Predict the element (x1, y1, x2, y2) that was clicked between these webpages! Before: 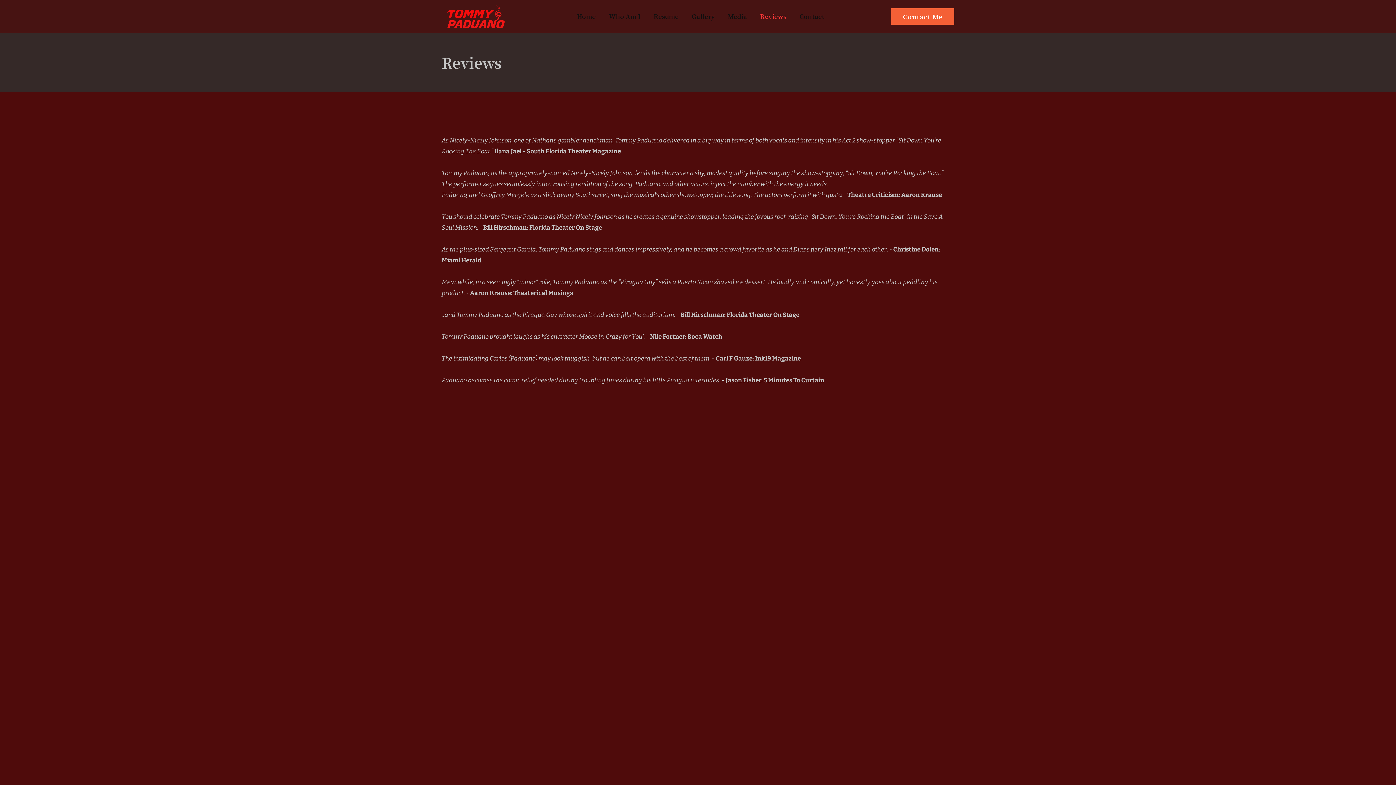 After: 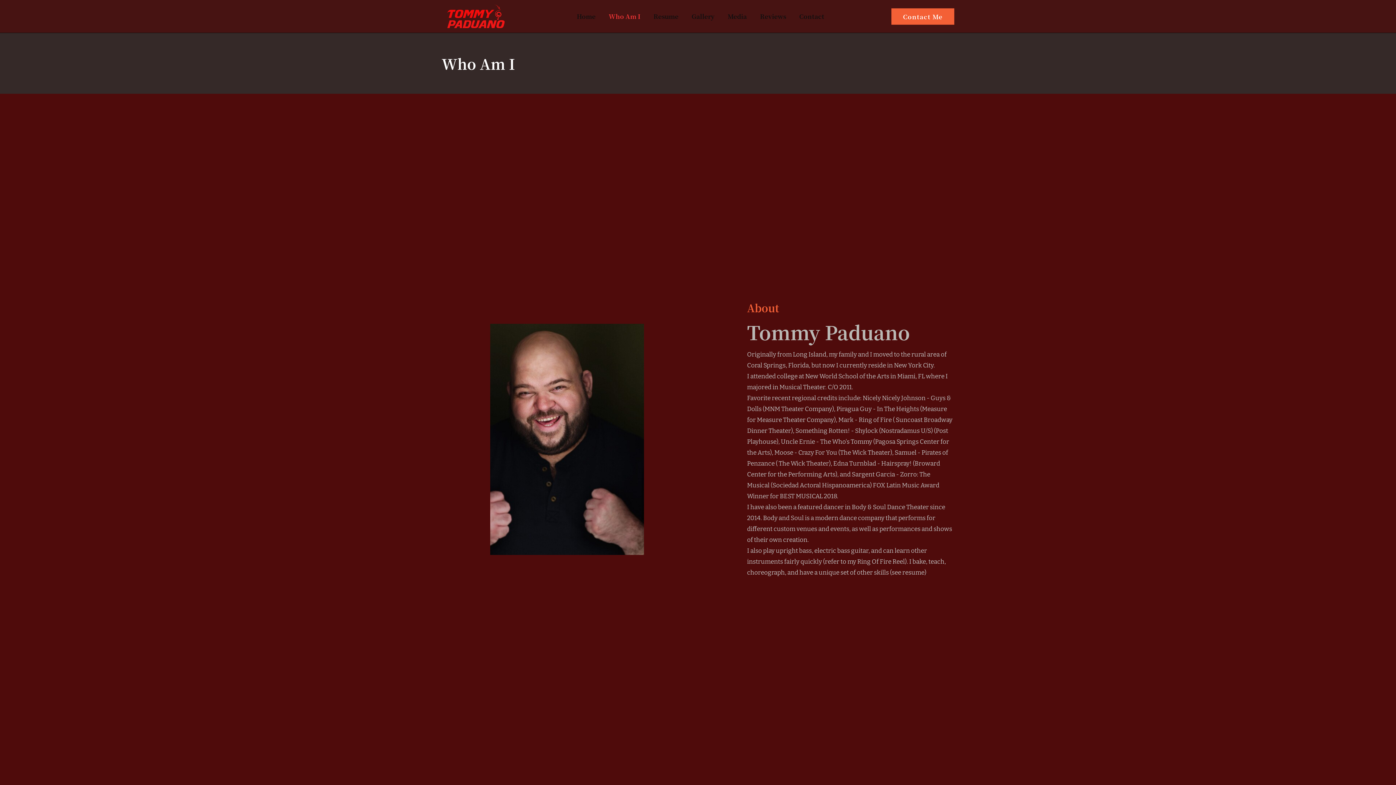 Action: label: Who Am I bbox: (604, 10, 645, 22)